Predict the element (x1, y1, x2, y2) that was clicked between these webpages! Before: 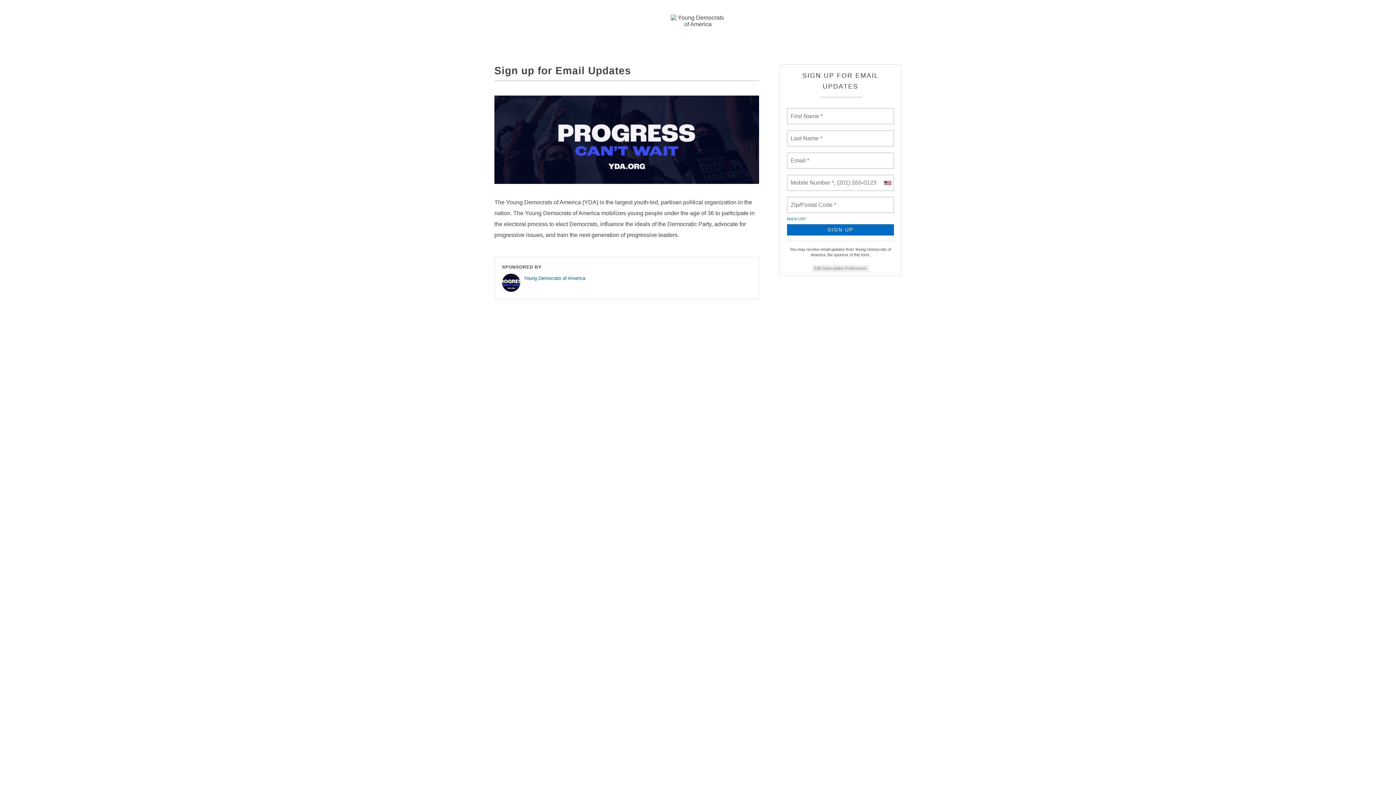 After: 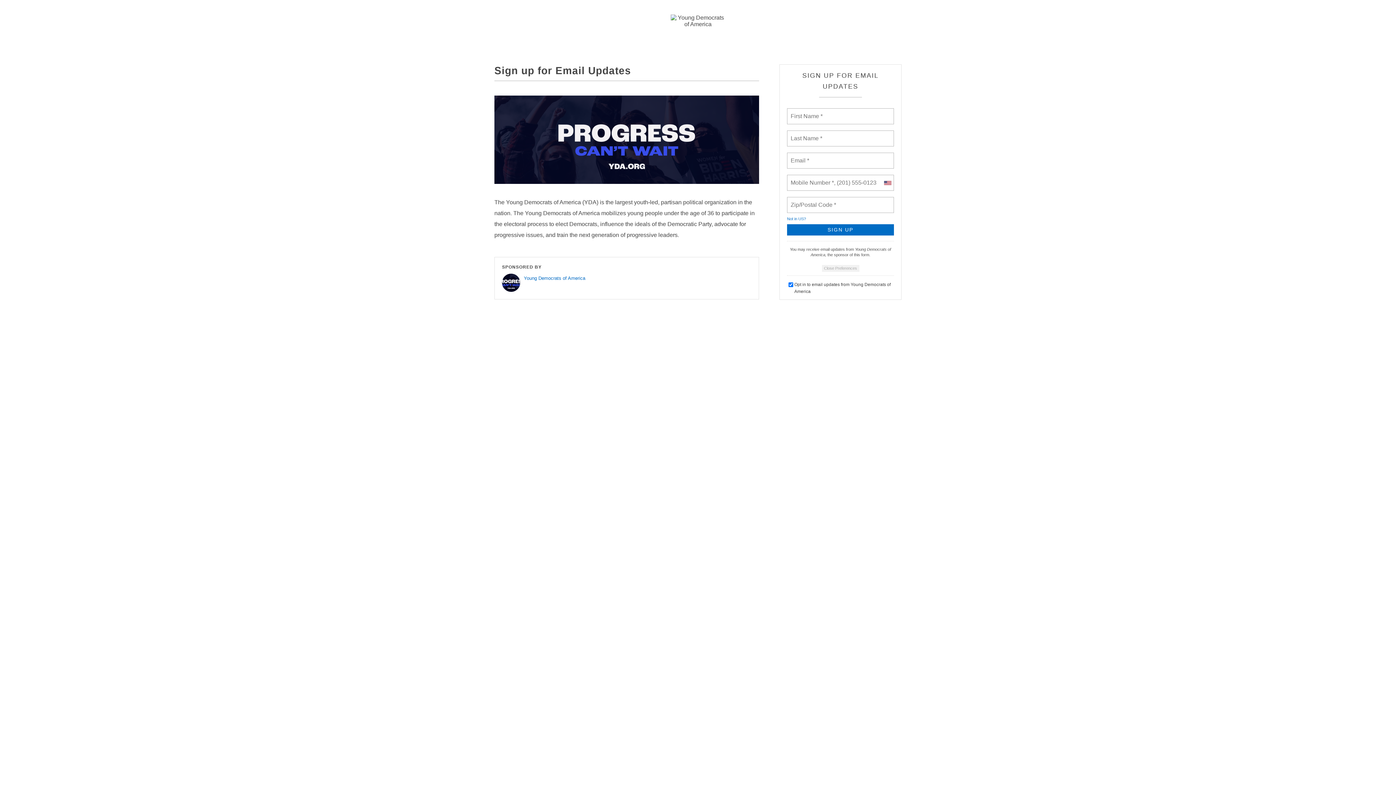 Action: label: Edit Subscription Preferences bbox: (812, 265, 869, 272)